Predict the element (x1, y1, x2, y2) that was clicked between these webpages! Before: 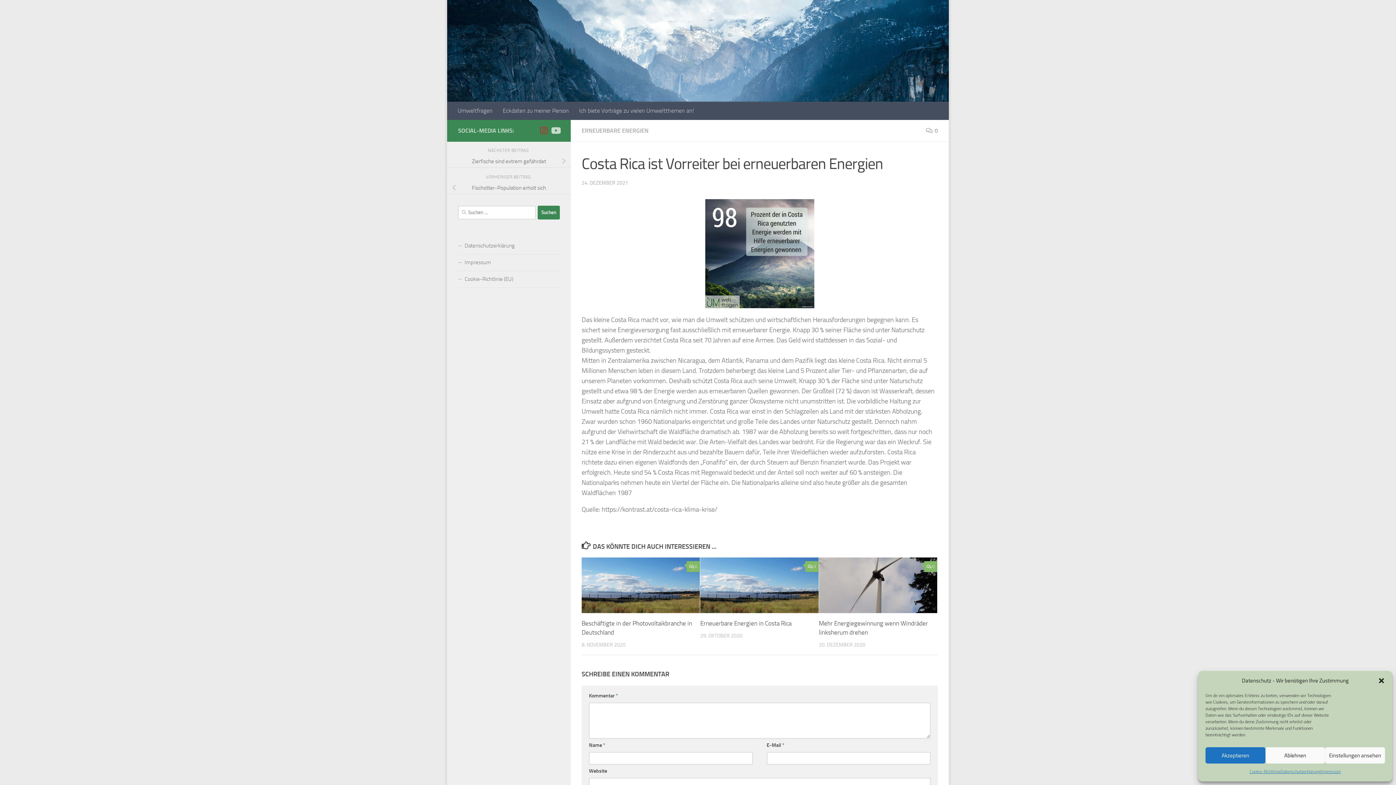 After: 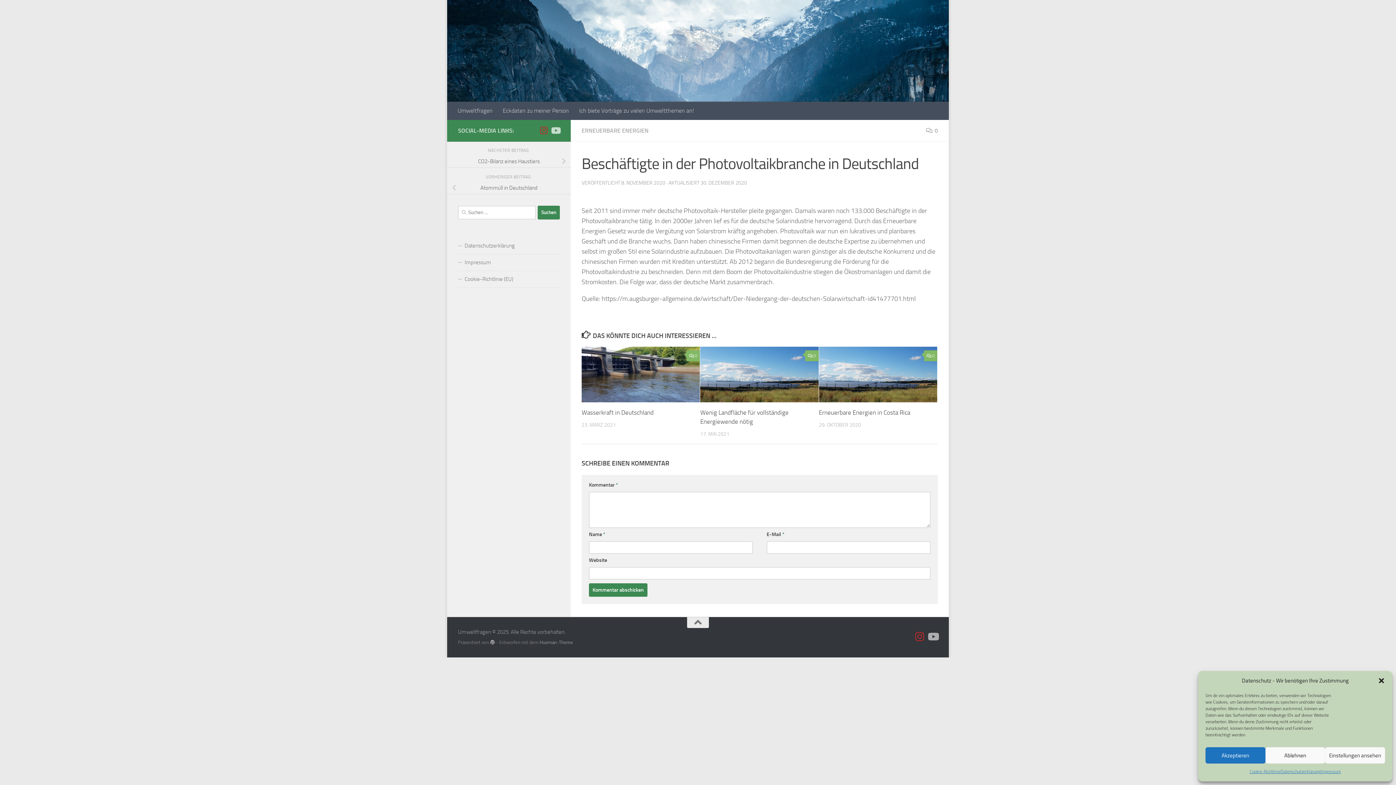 Action: label: 0 bbox: (686, 561, 700, 572)